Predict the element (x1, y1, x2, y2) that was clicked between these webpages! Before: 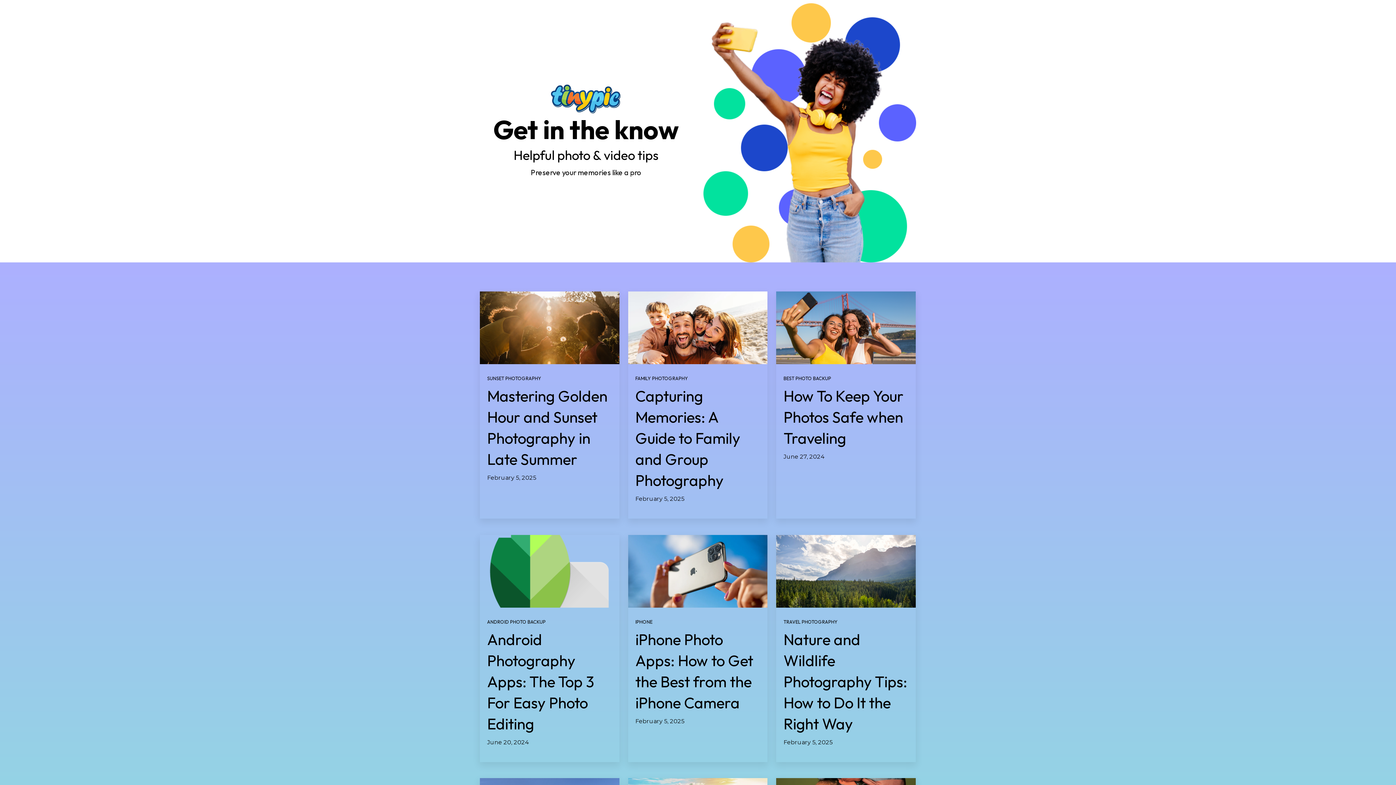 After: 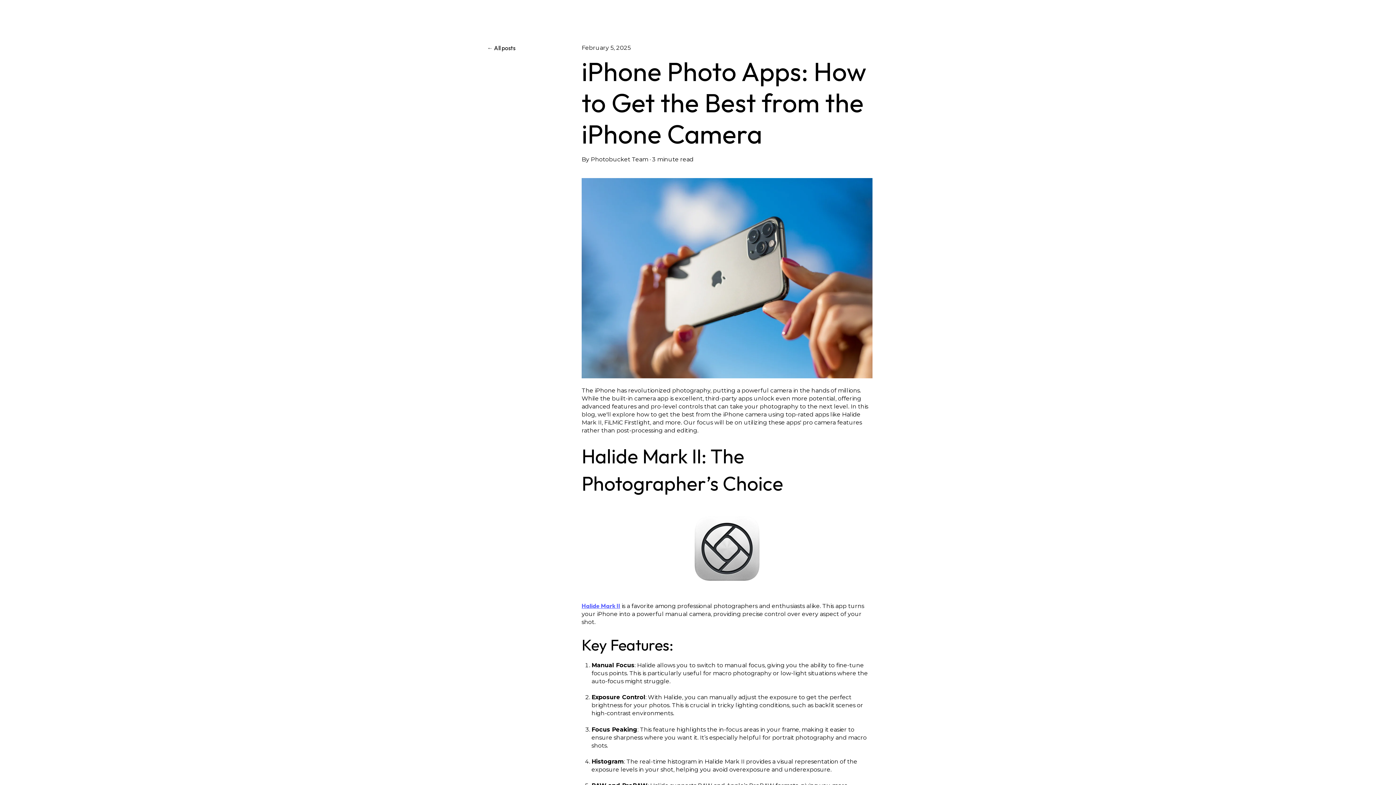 Action: bbox: (628, 535, 767, 607) label: Read full post: iPhone Photo Apps: How to Get the Best from the iPhone Camera